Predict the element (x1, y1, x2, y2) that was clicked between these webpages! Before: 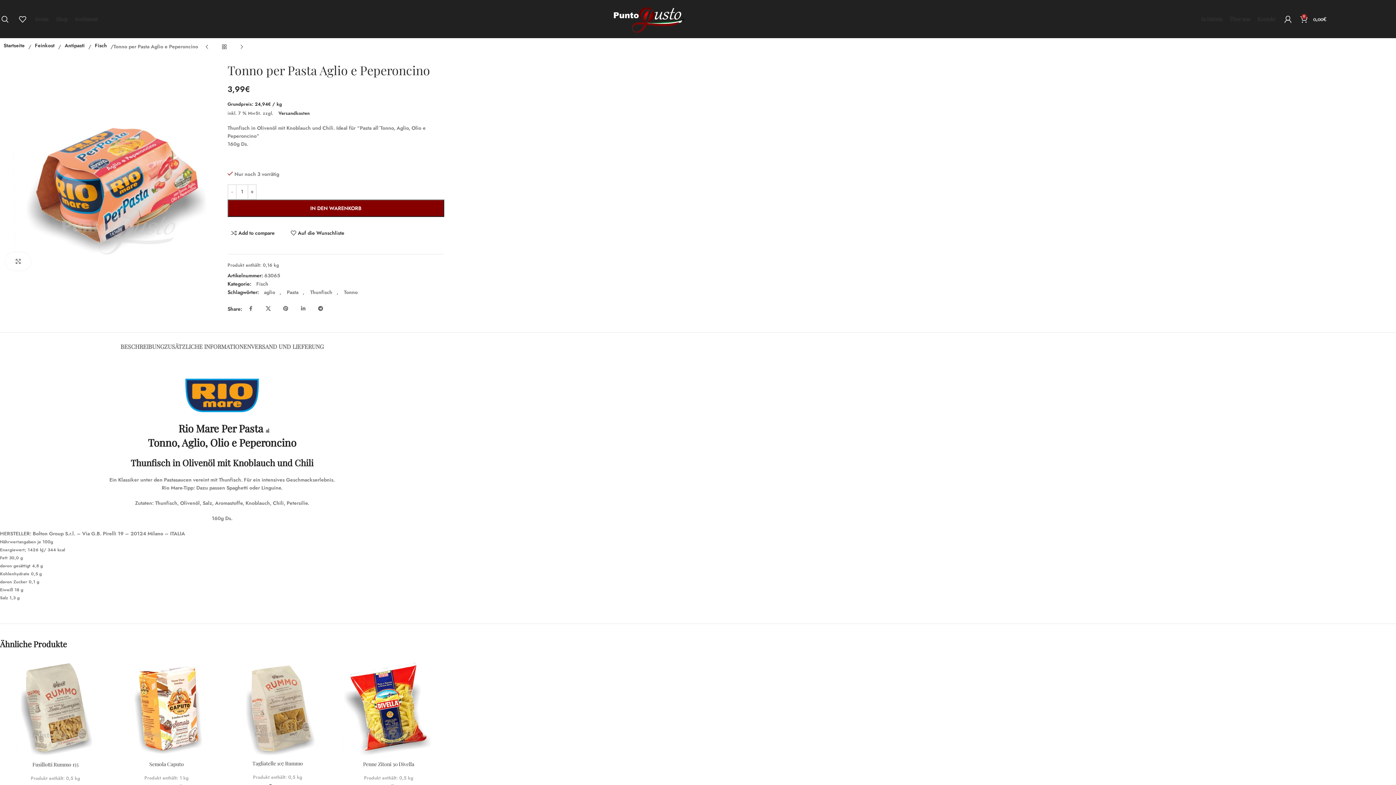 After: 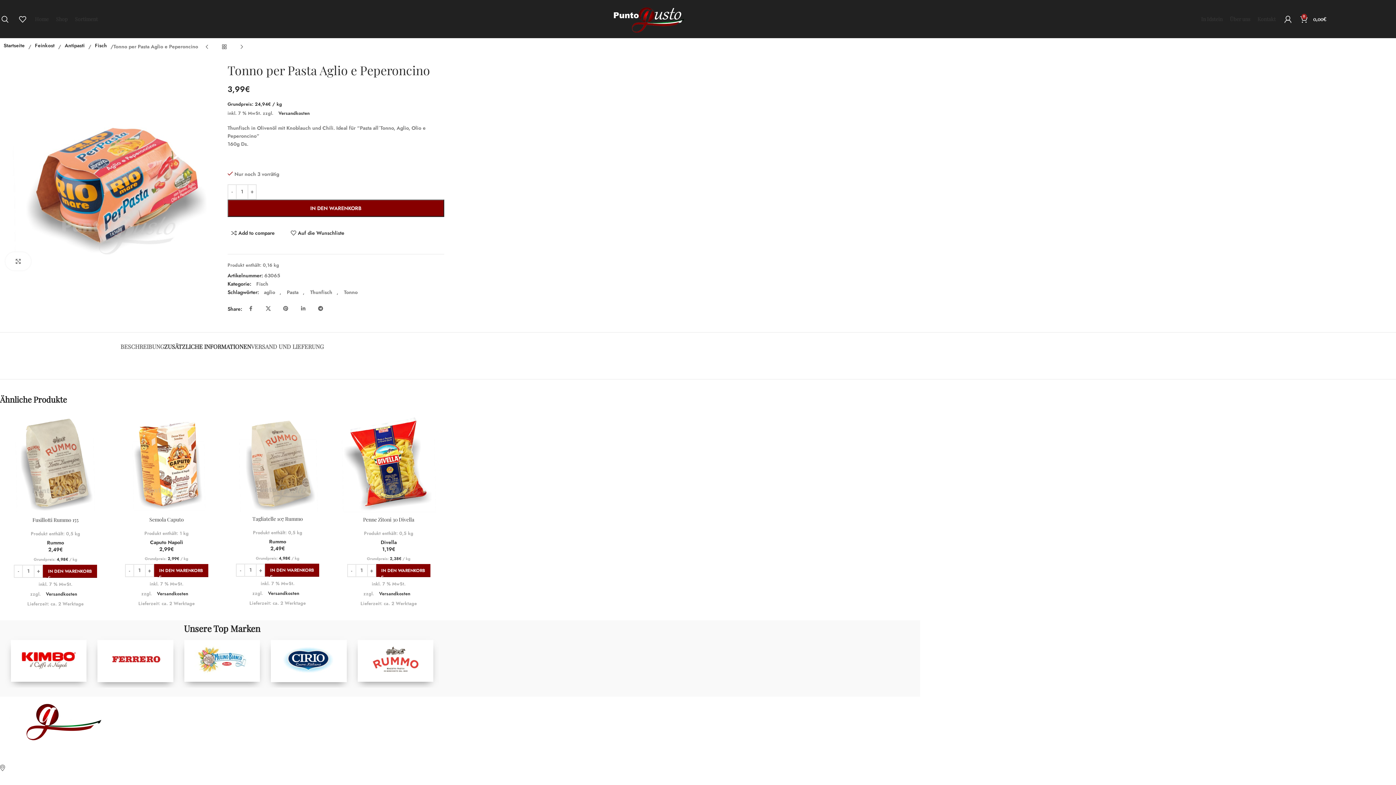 Action: label: ZUSÄTZLICHE INFORMATIONEN bbox: (164, 332, 251, 353)